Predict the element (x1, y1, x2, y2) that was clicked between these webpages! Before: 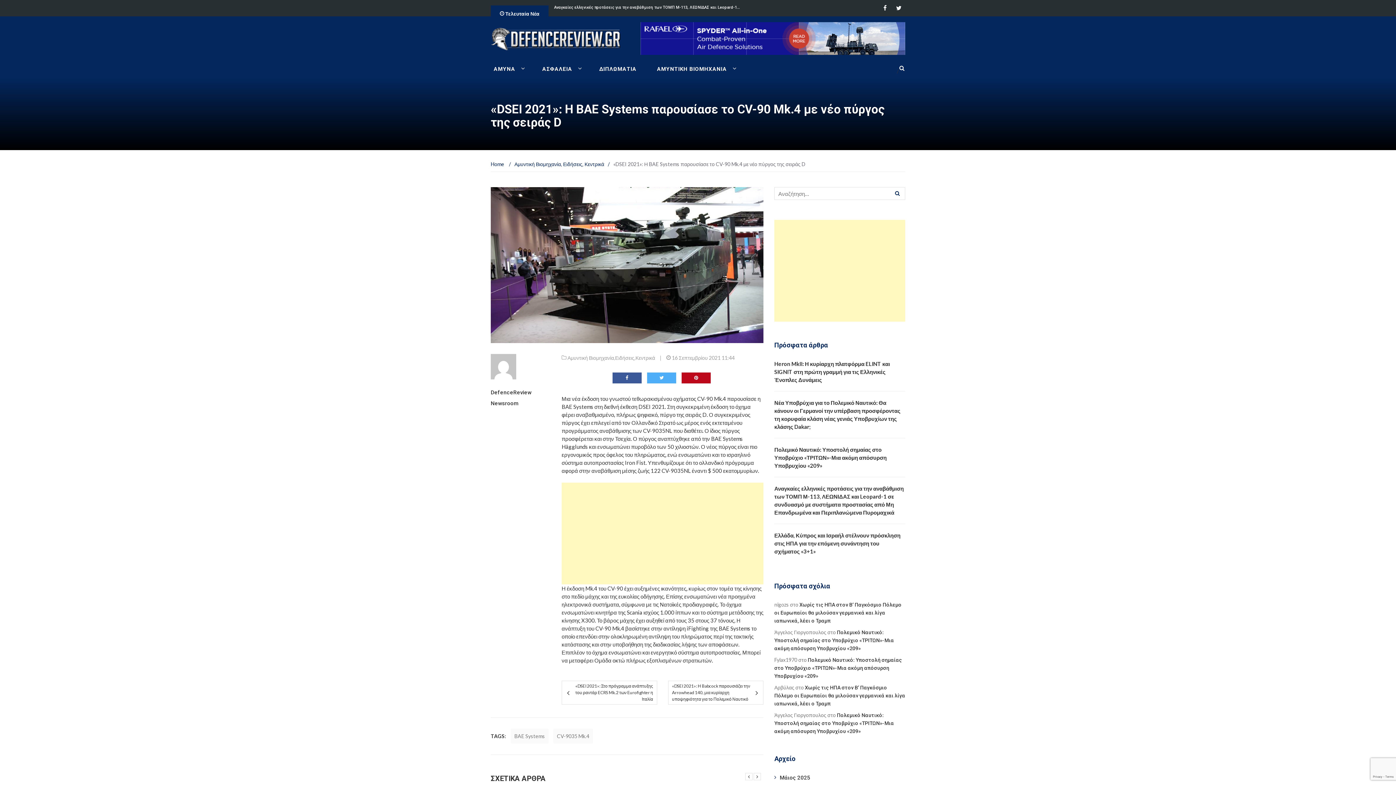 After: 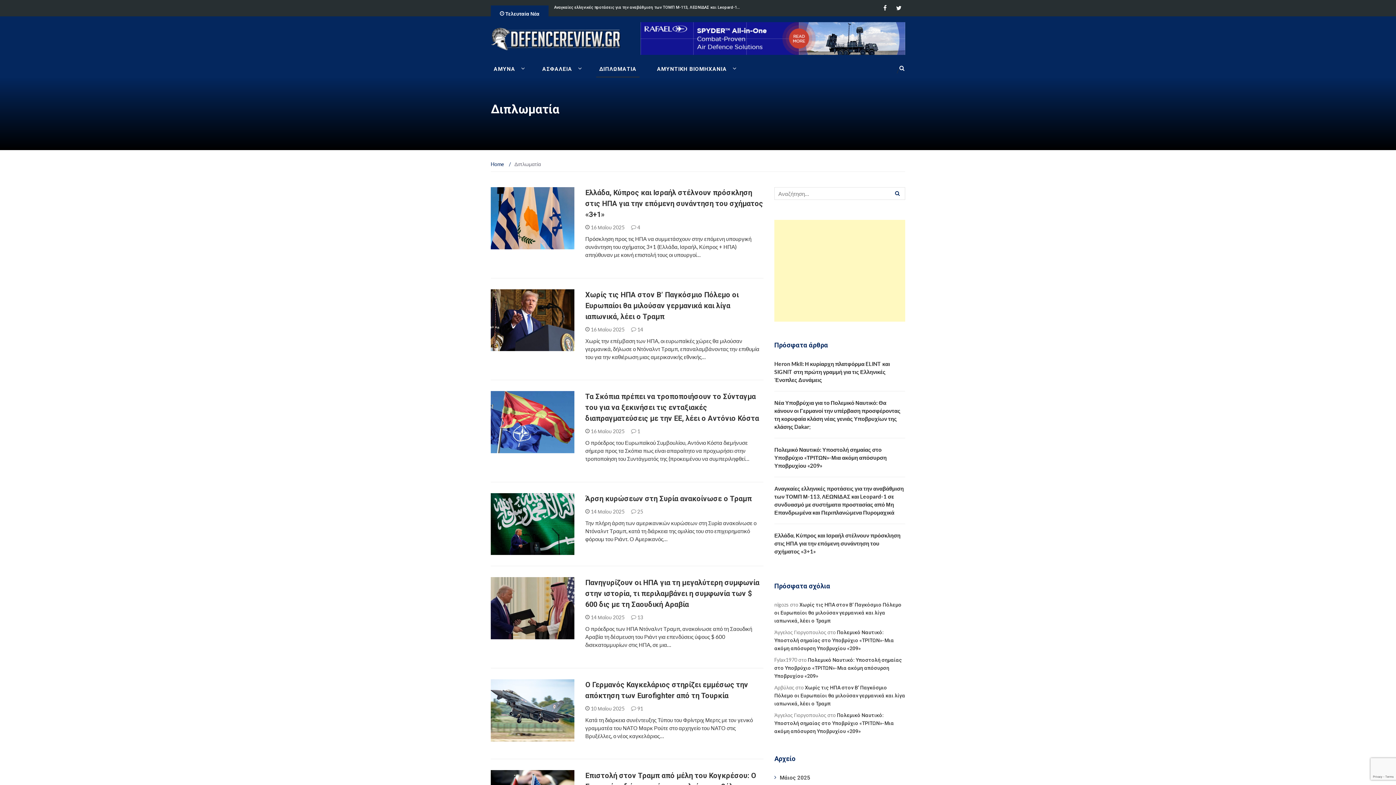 Action: bbox: (596, 60, 639, 77) label: ΔΙΠΛΩΜΑΤΙΑ